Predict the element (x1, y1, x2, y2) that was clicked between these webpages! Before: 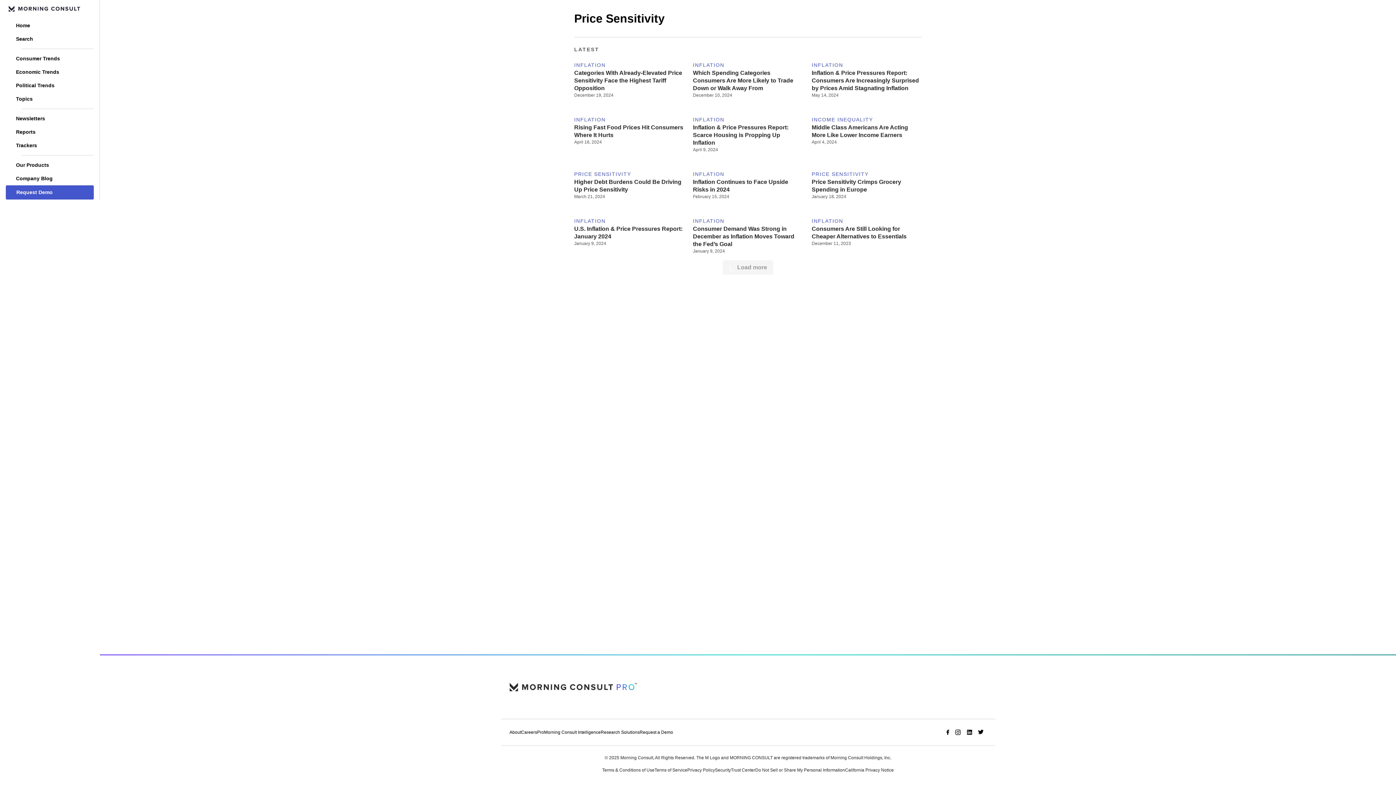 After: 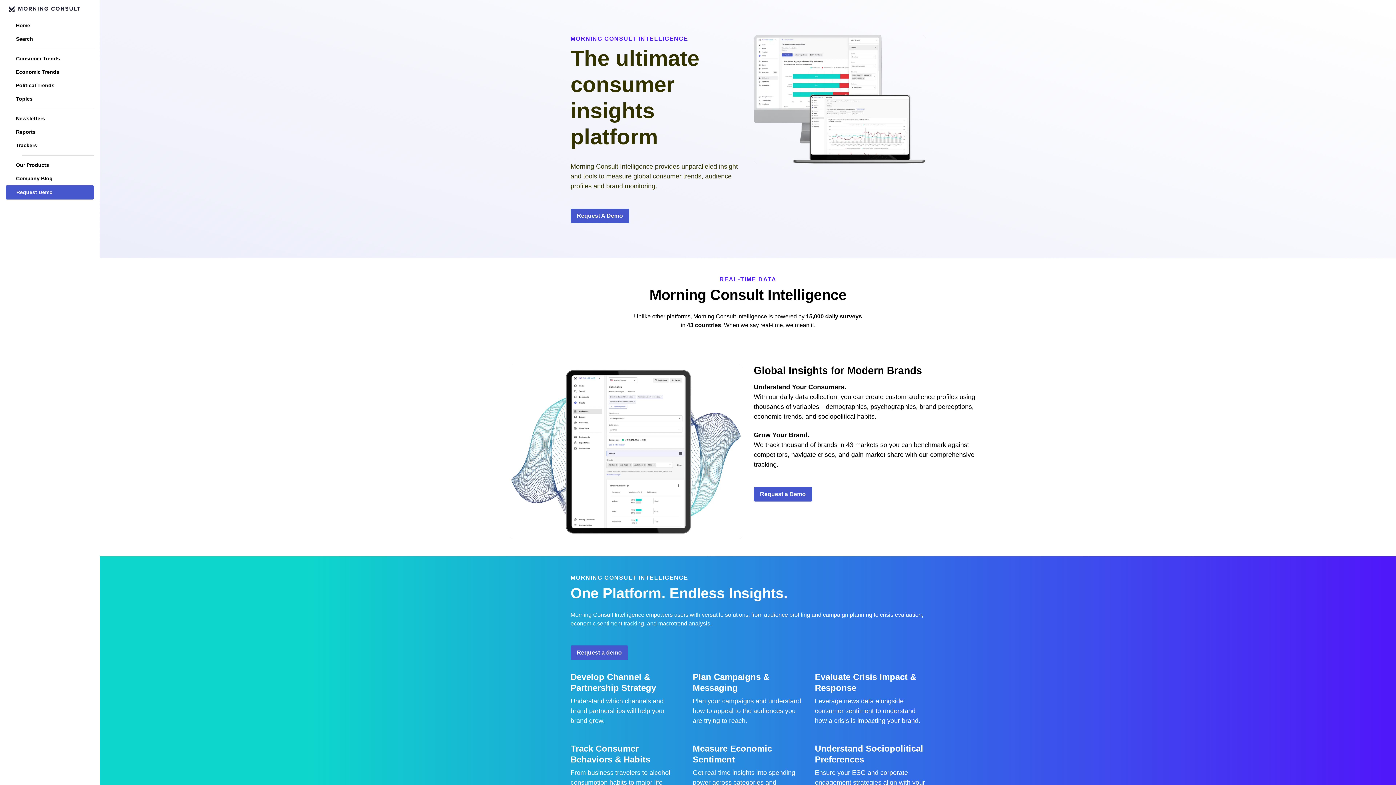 Action: label: Morning Consult Intelligence bbox: (544, 729, 600, 736)